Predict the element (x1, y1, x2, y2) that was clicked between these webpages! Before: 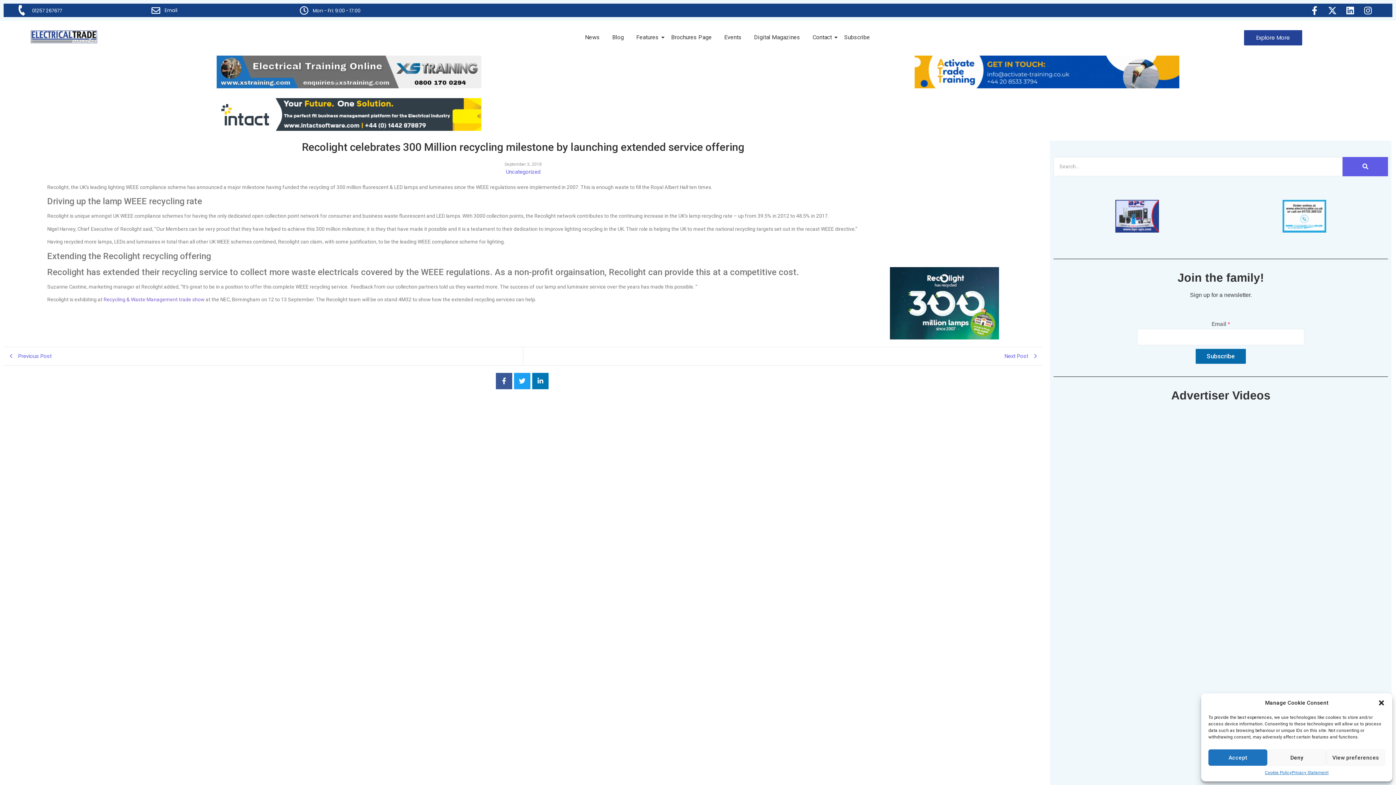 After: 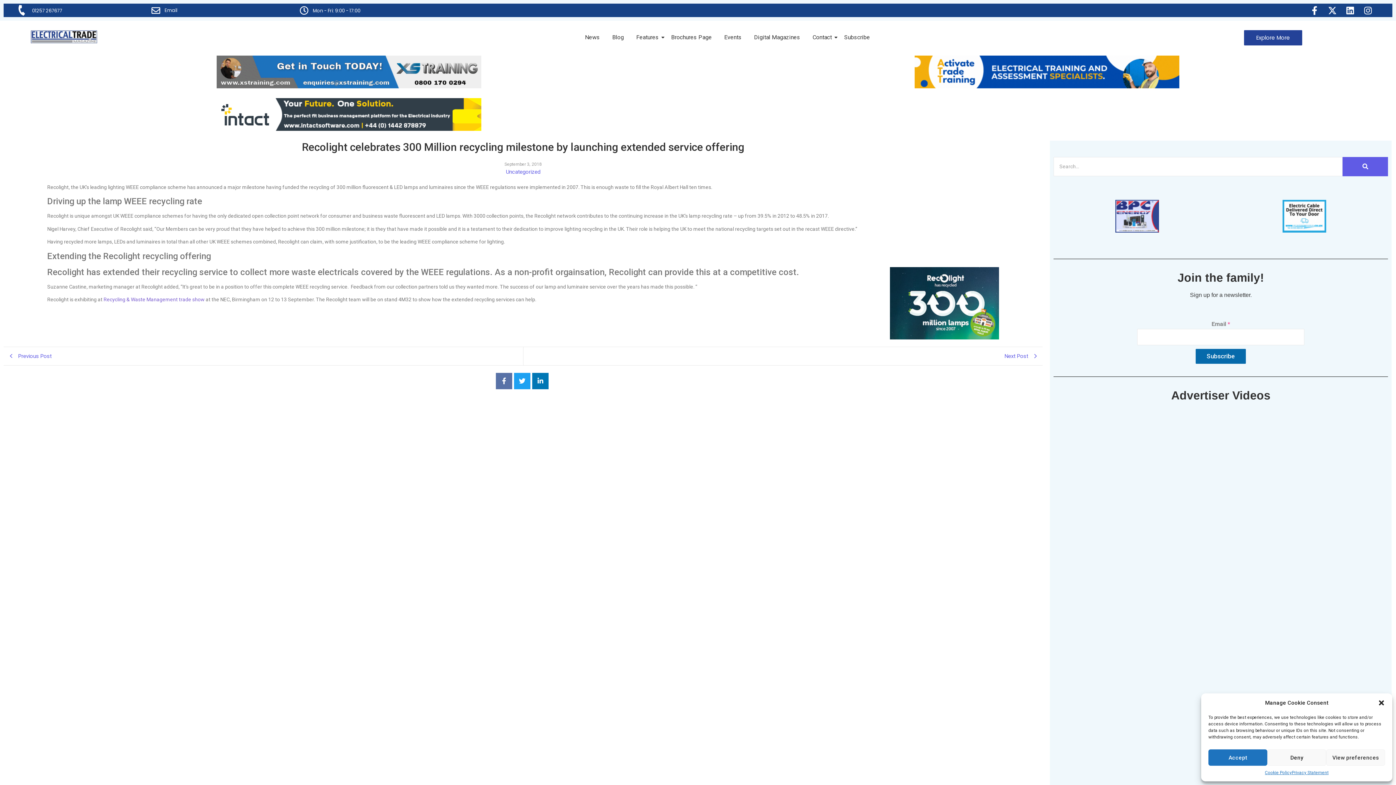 Action: bbox: (496, 372, 512, 389)